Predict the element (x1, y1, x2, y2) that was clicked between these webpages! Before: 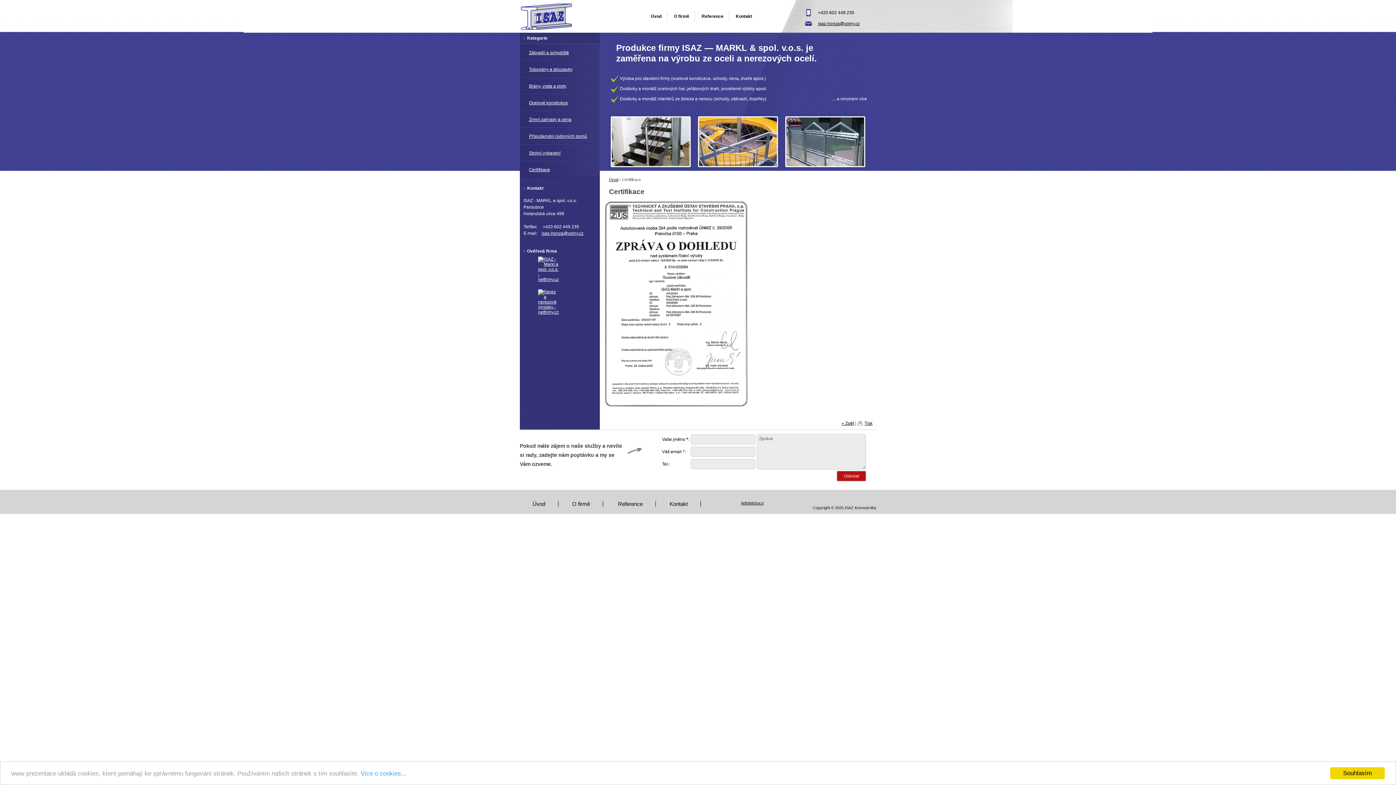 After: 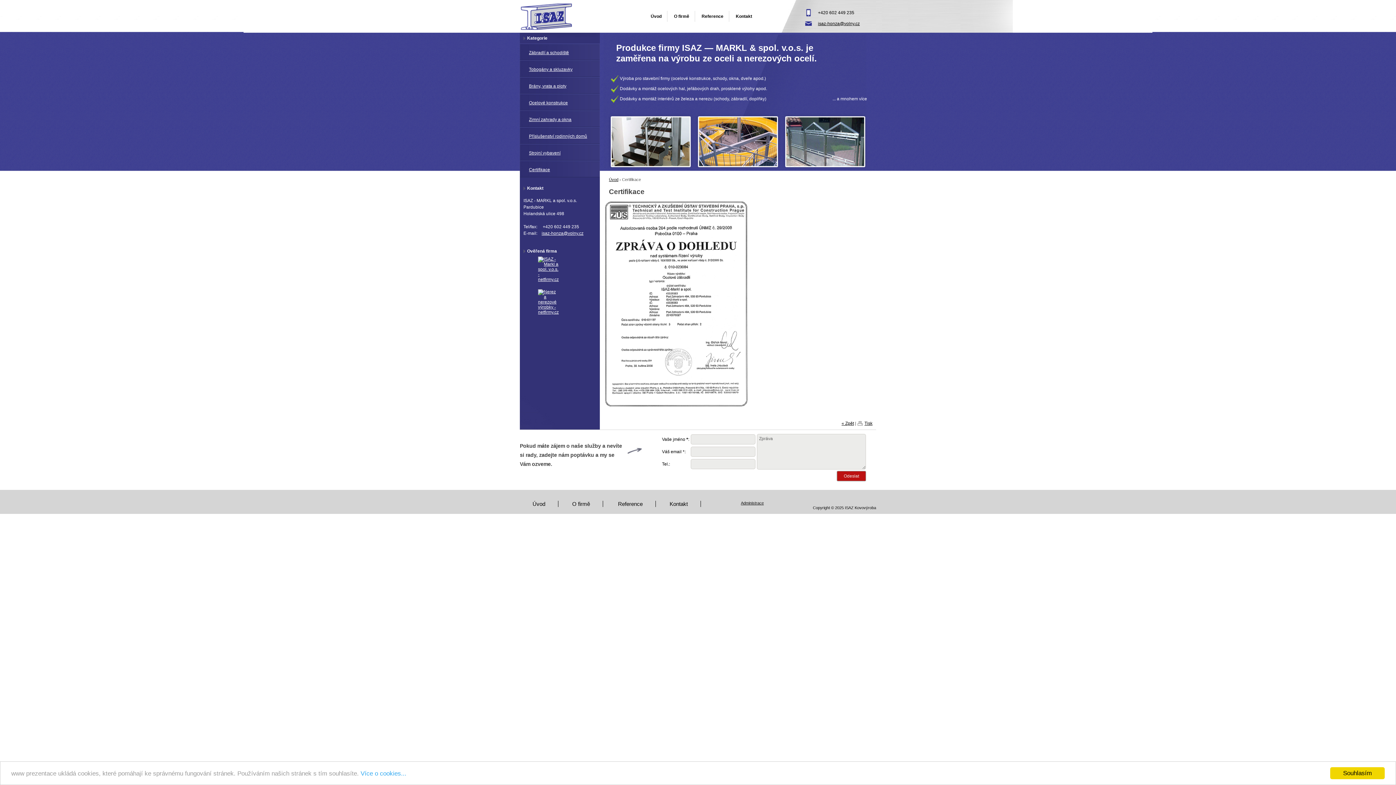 Action: bbox: (520, 256, 567, 289)